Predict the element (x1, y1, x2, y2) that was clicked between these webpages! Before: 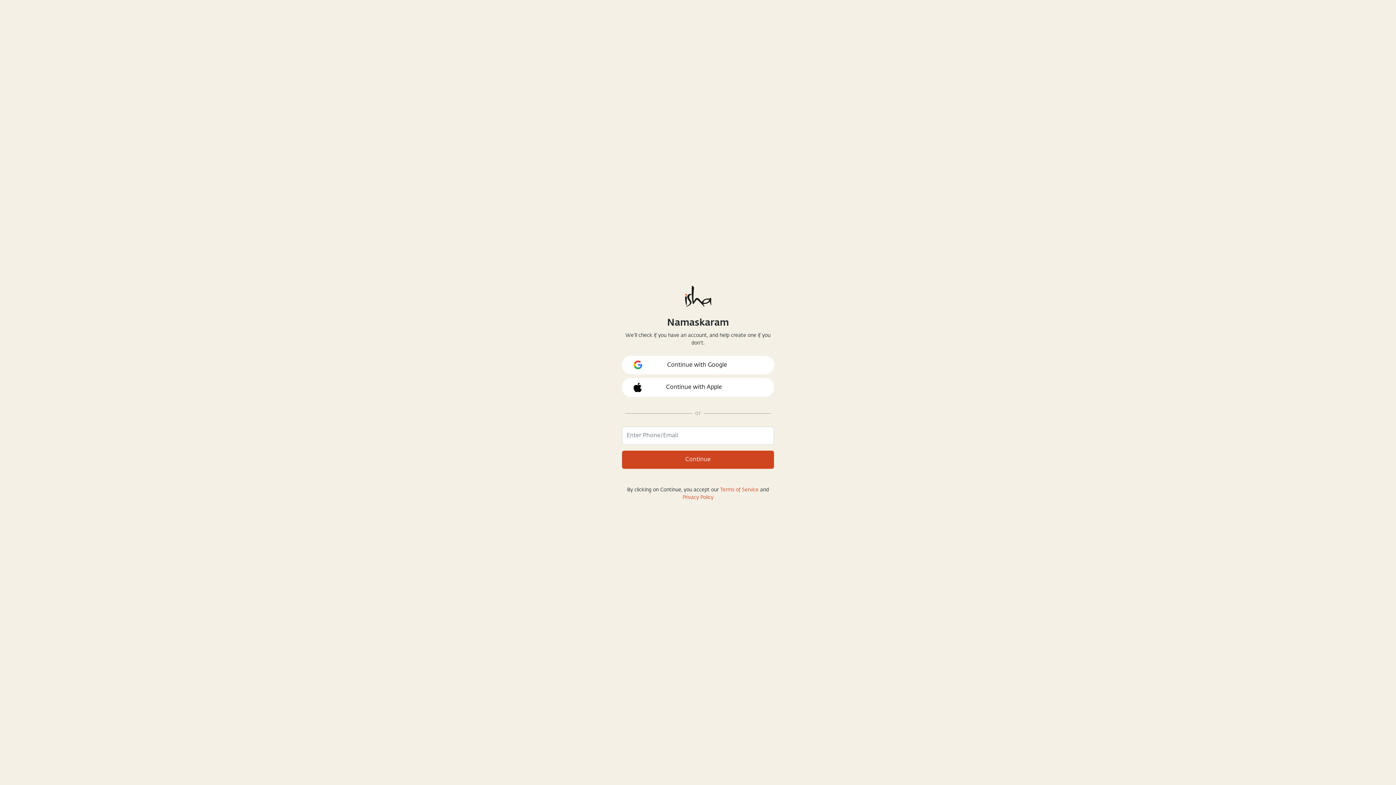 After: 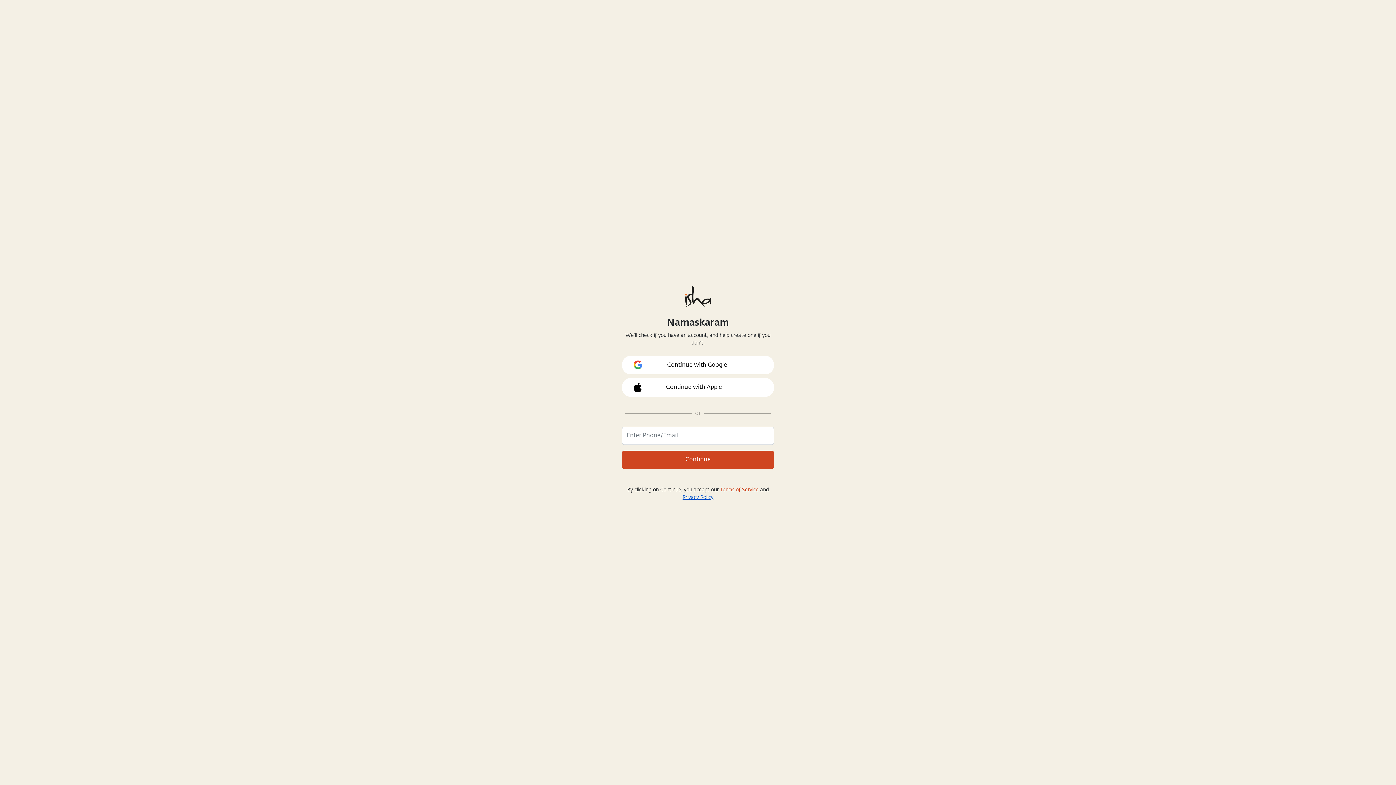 Action: bbox: (682, 495, 713, 500) label: Privacy Policy